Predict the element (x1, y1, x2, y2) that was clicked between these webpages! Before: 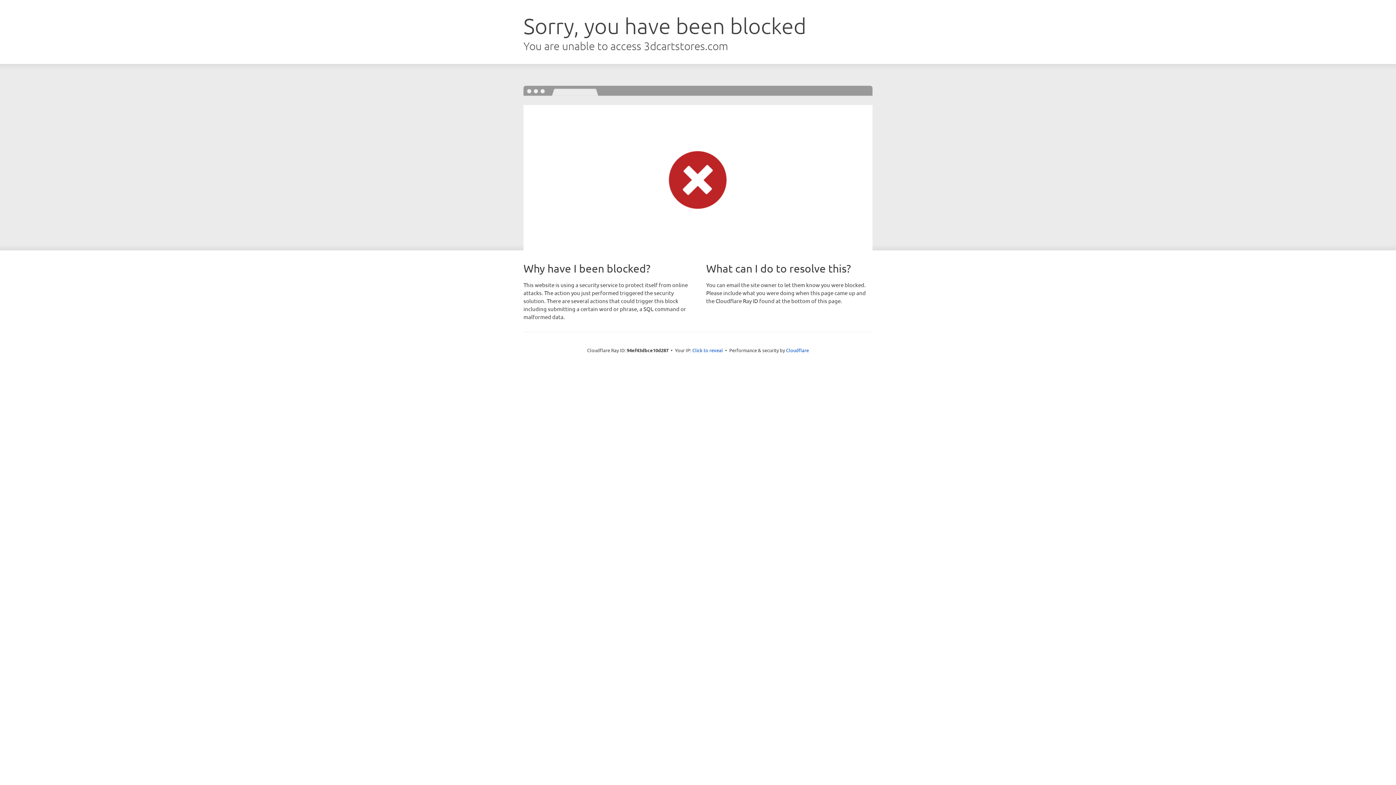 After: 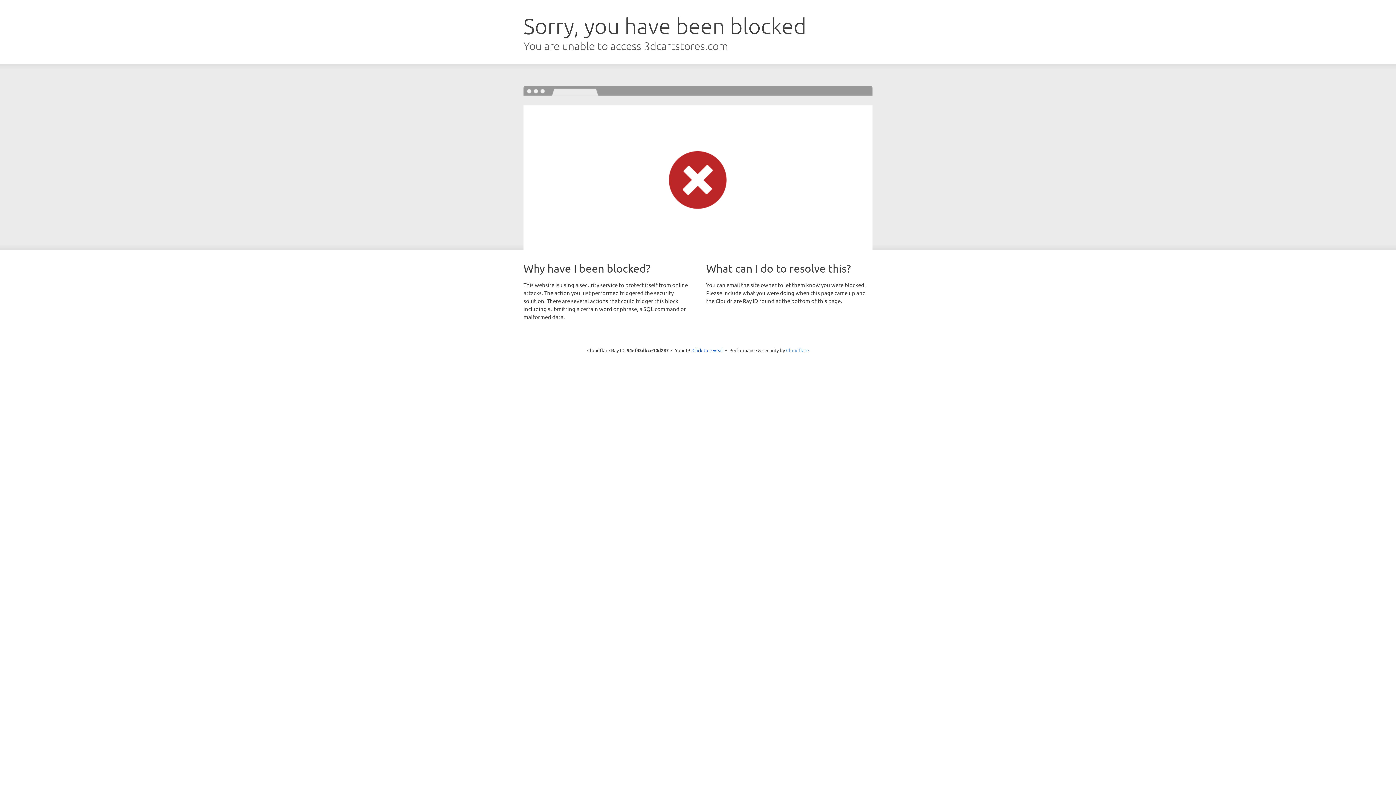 Action: label: Cloudflare bbox: (786, 347, 809, 353)